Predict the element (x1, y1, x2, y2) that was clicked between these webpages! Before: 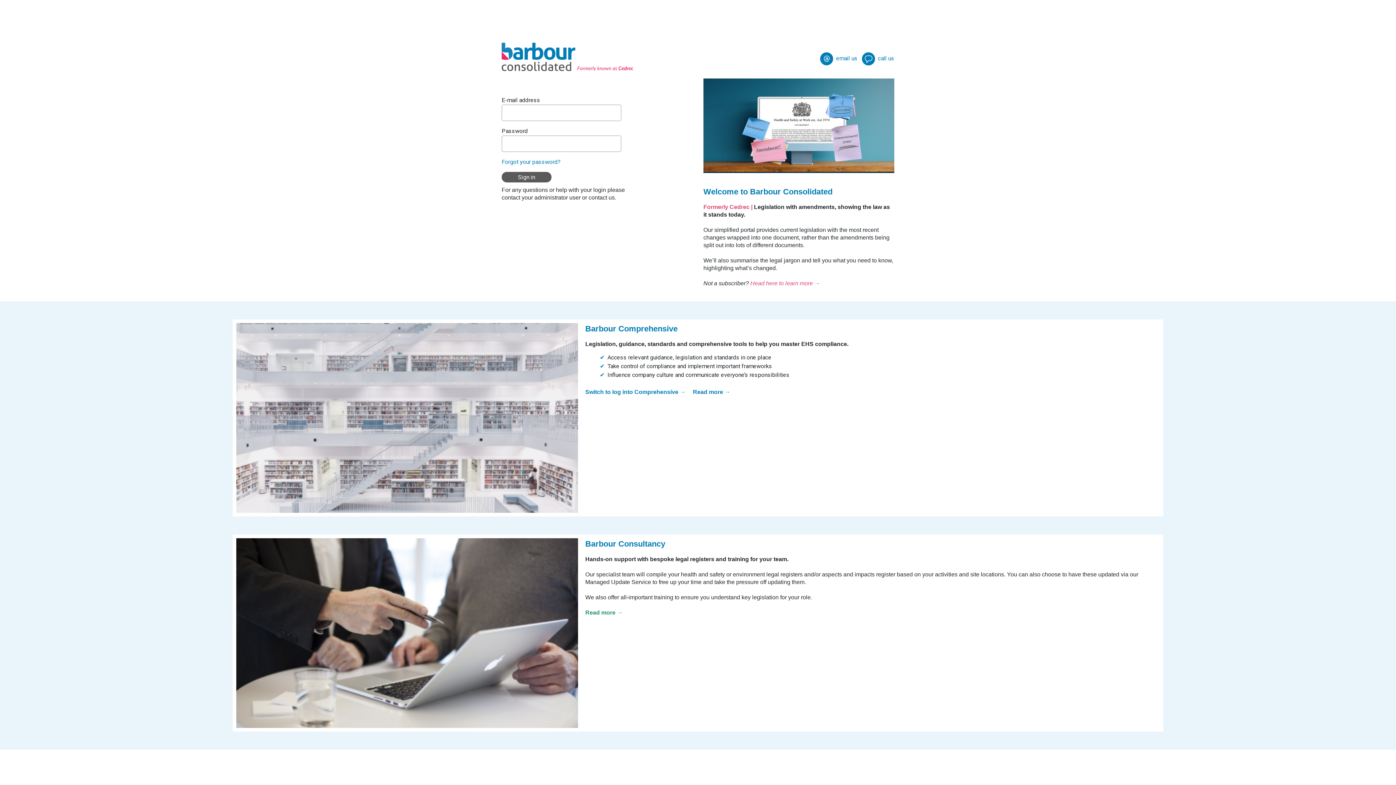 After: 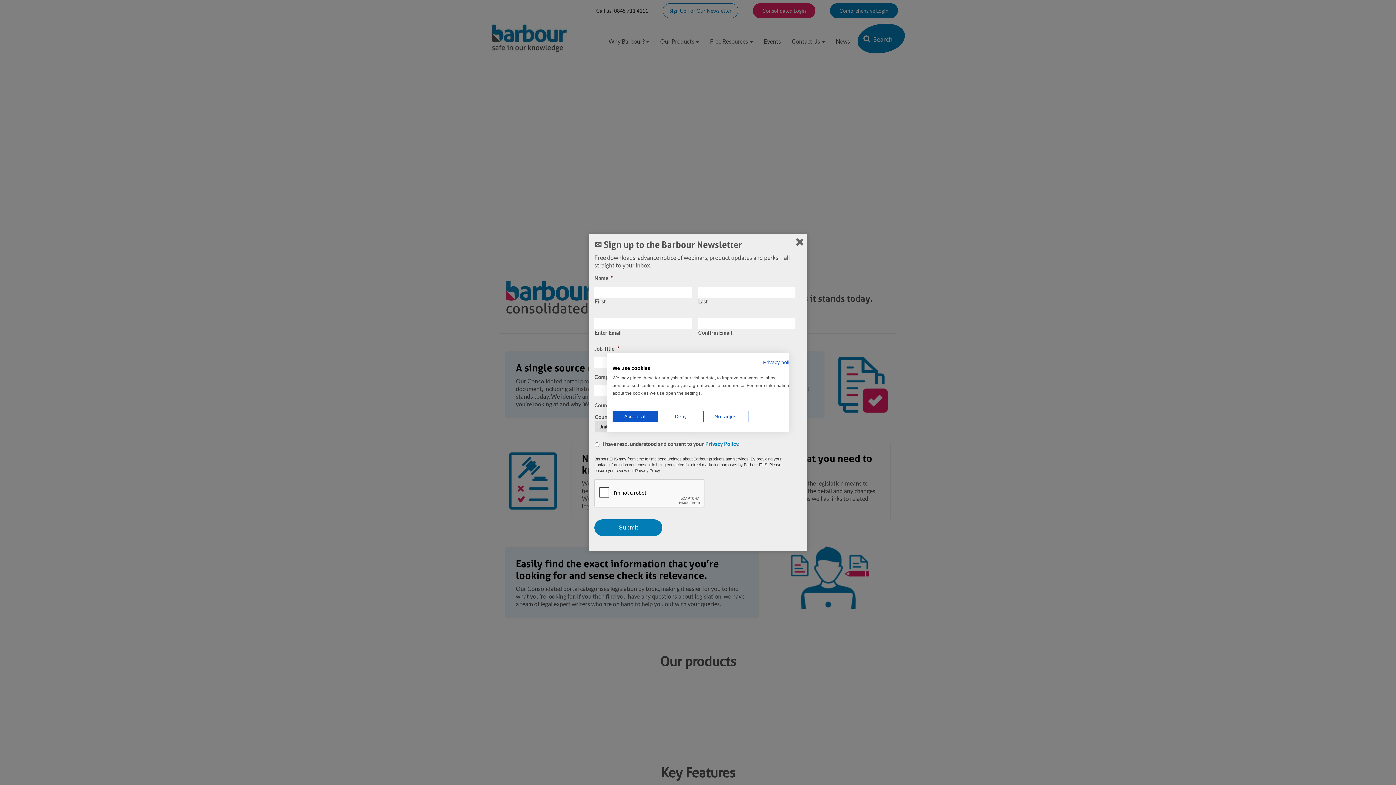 Action: label: Head here to learn more → bbox: (750, 280, 820, 286)